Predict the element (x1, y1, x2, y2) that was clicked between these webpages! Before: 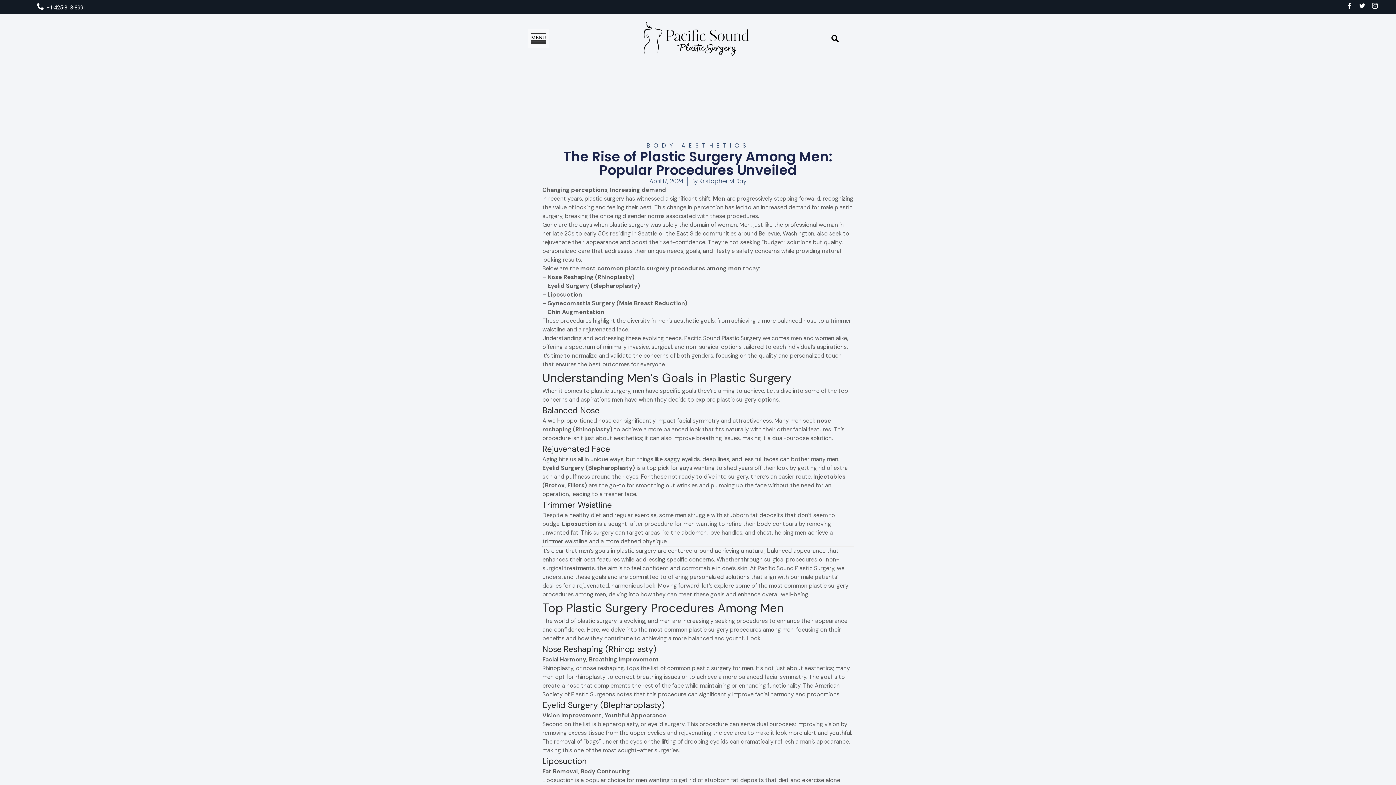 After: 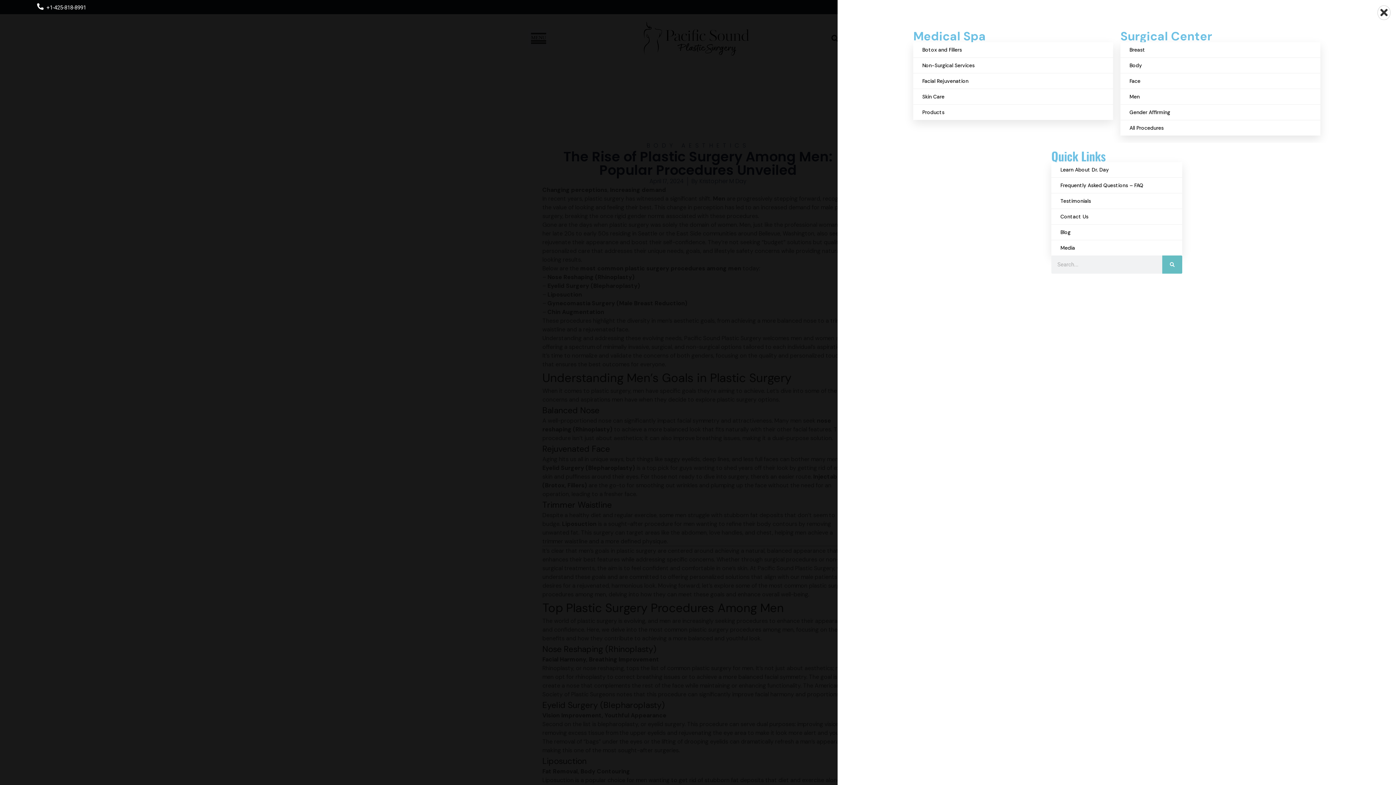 Action: label: offcanvas-menu bbox: (528, 28, 549, 48)